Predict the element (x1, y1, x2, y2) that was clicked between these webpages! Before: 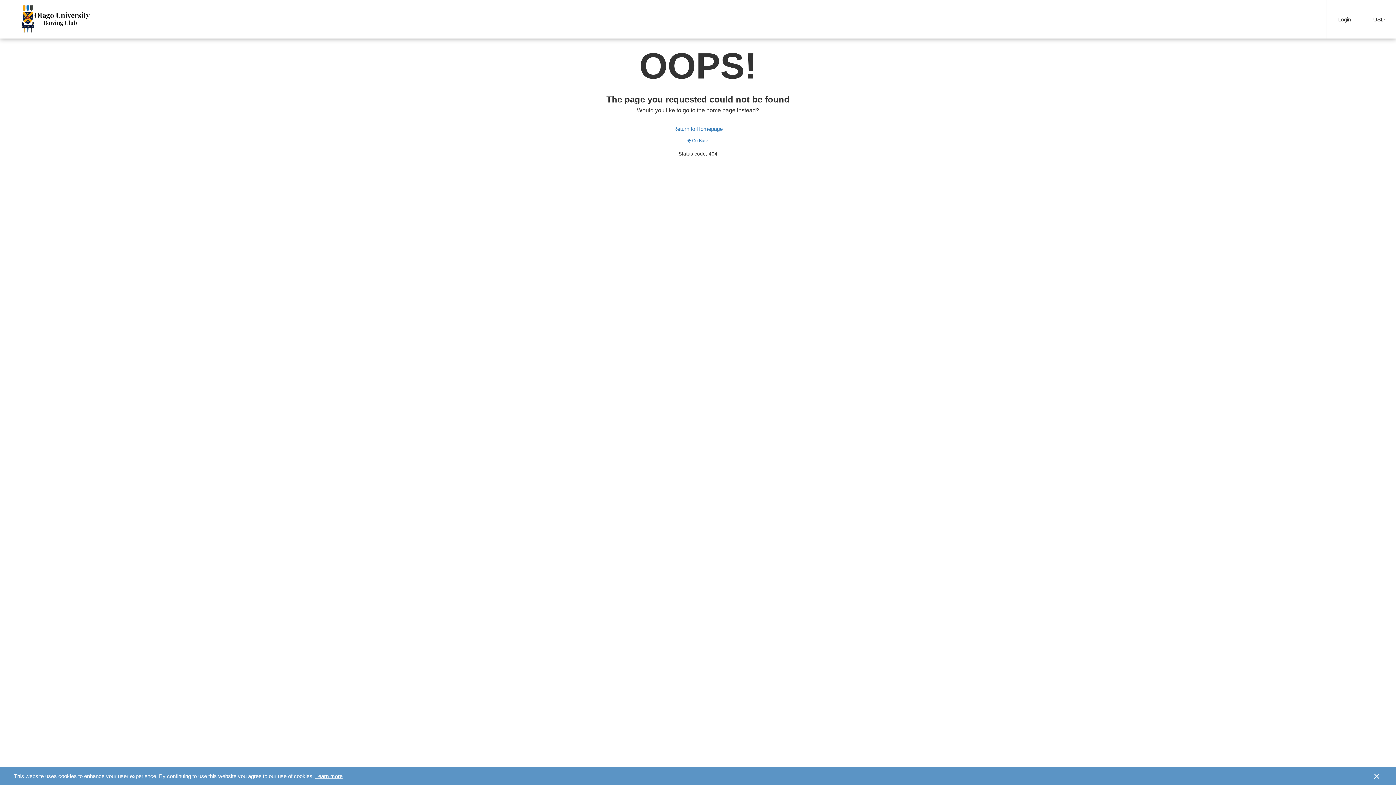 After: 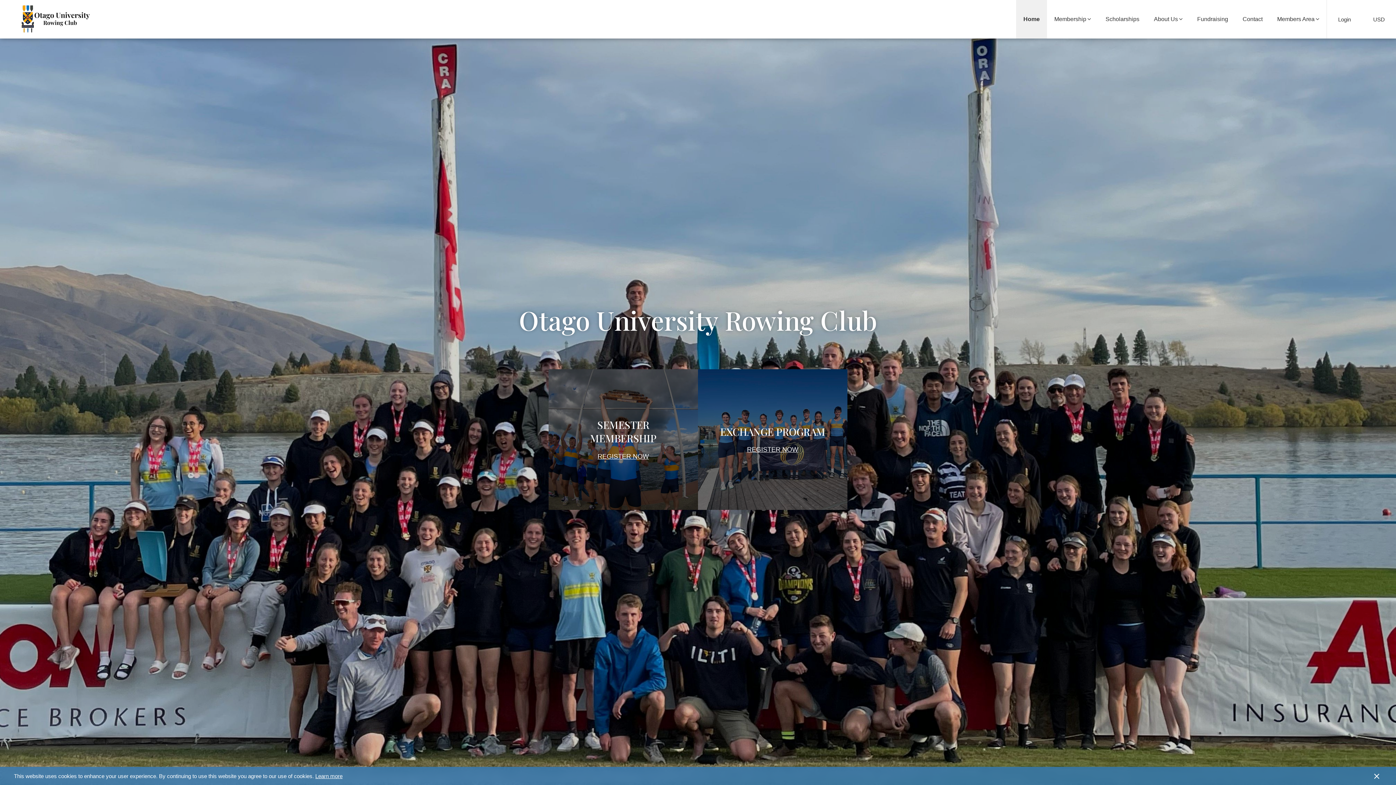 Action: bbox: (669, 122, 727, 135) label: Return to Homepage